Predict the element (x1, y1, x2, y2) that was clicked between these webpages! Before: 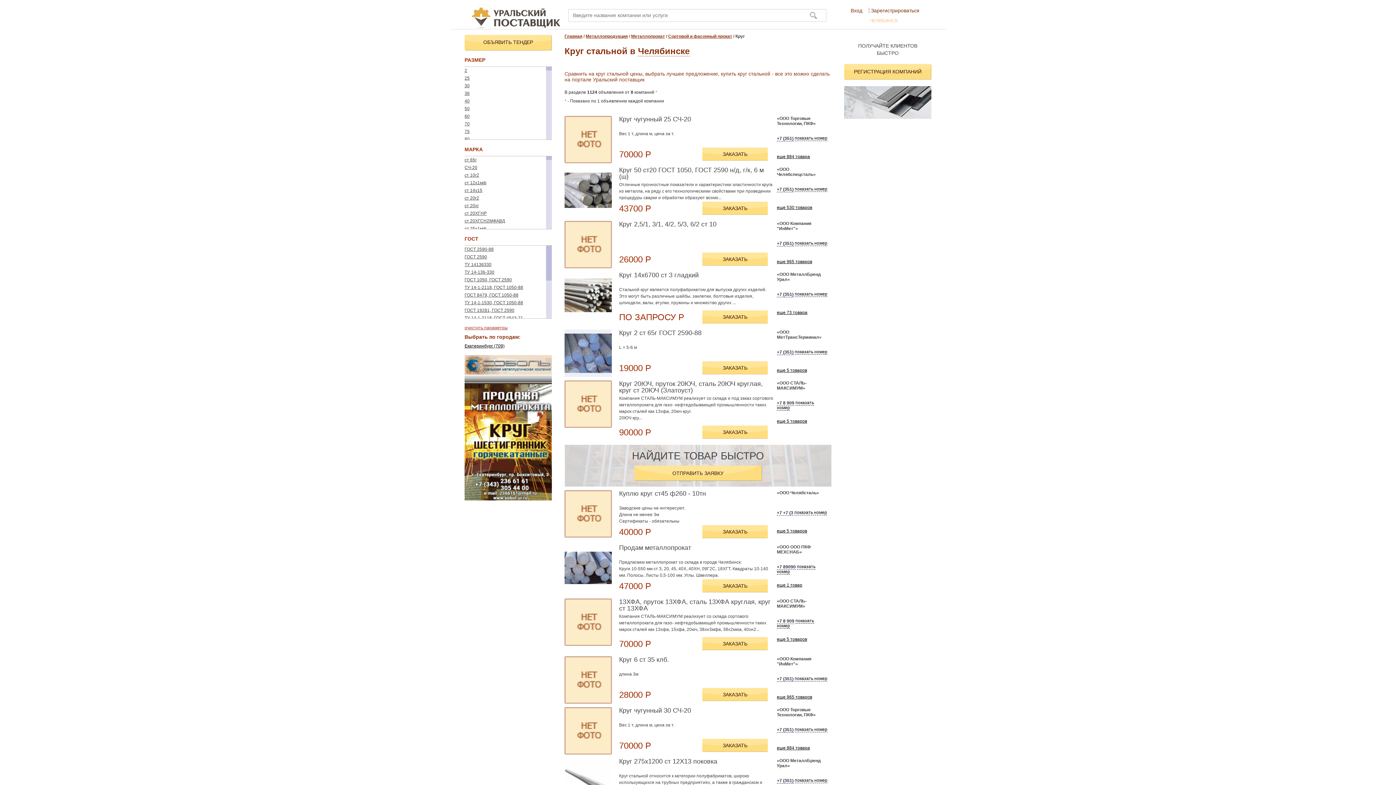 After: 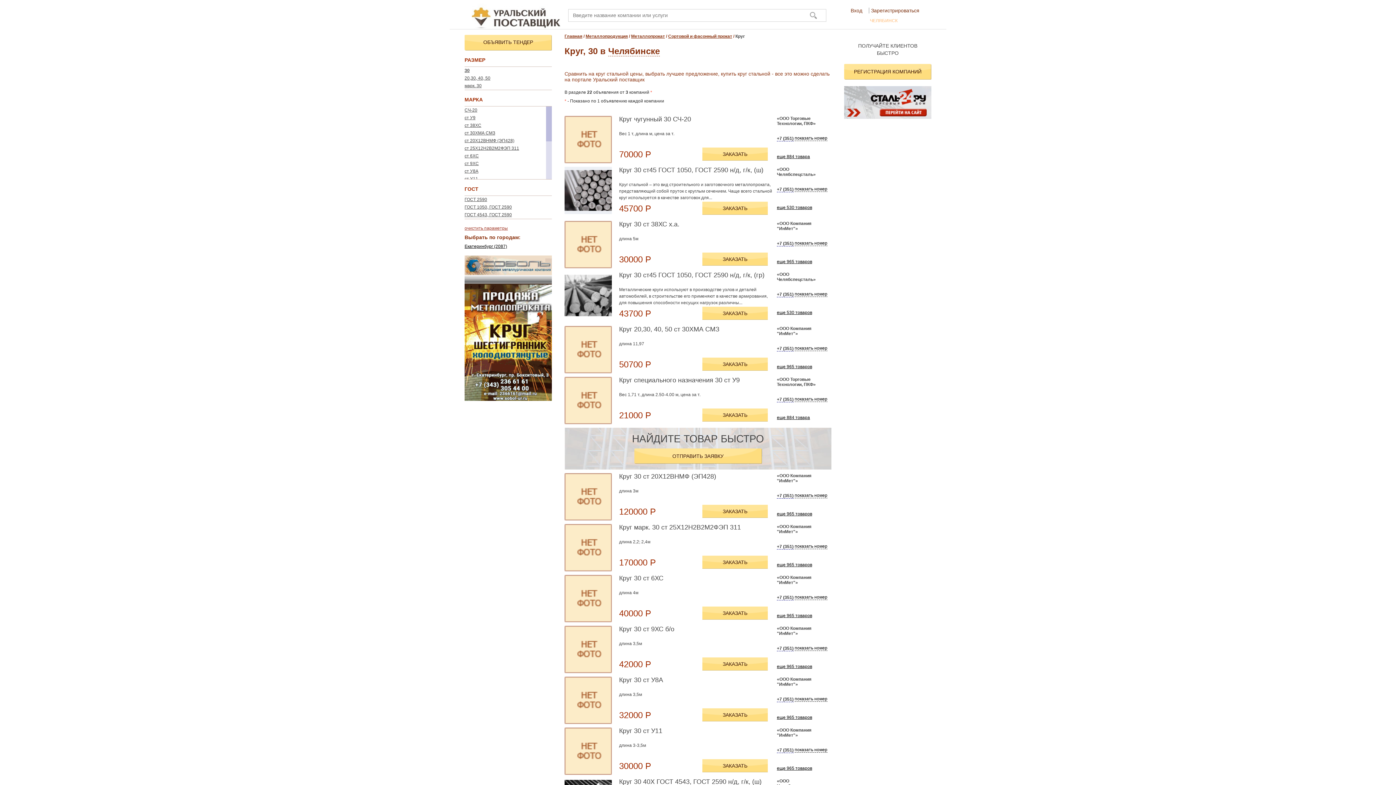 Action: bbox: (464, 83, 469, 88) label: 30